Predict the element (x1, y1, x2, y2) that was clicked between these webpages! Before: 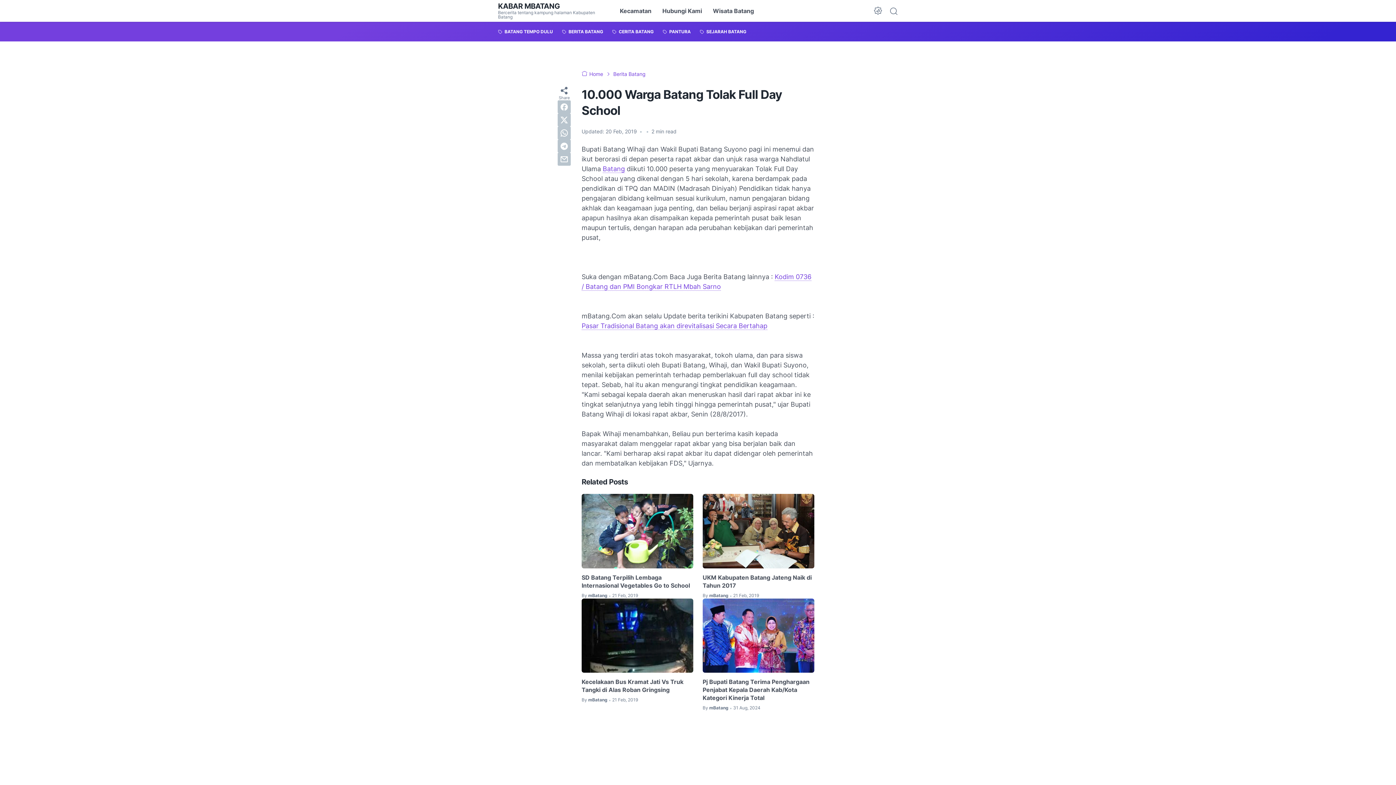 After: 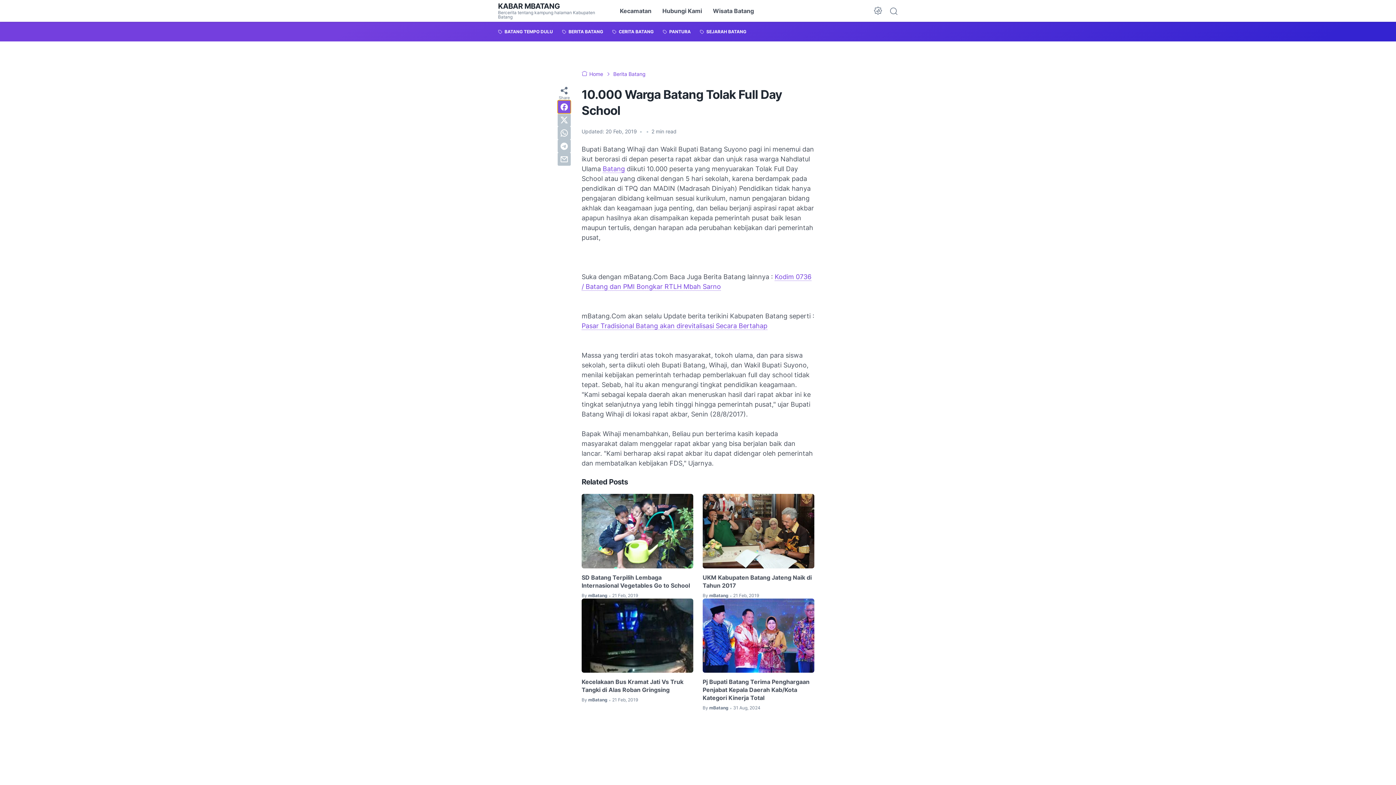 Action: bbox: (557, 100, 570, 113) label: facebook